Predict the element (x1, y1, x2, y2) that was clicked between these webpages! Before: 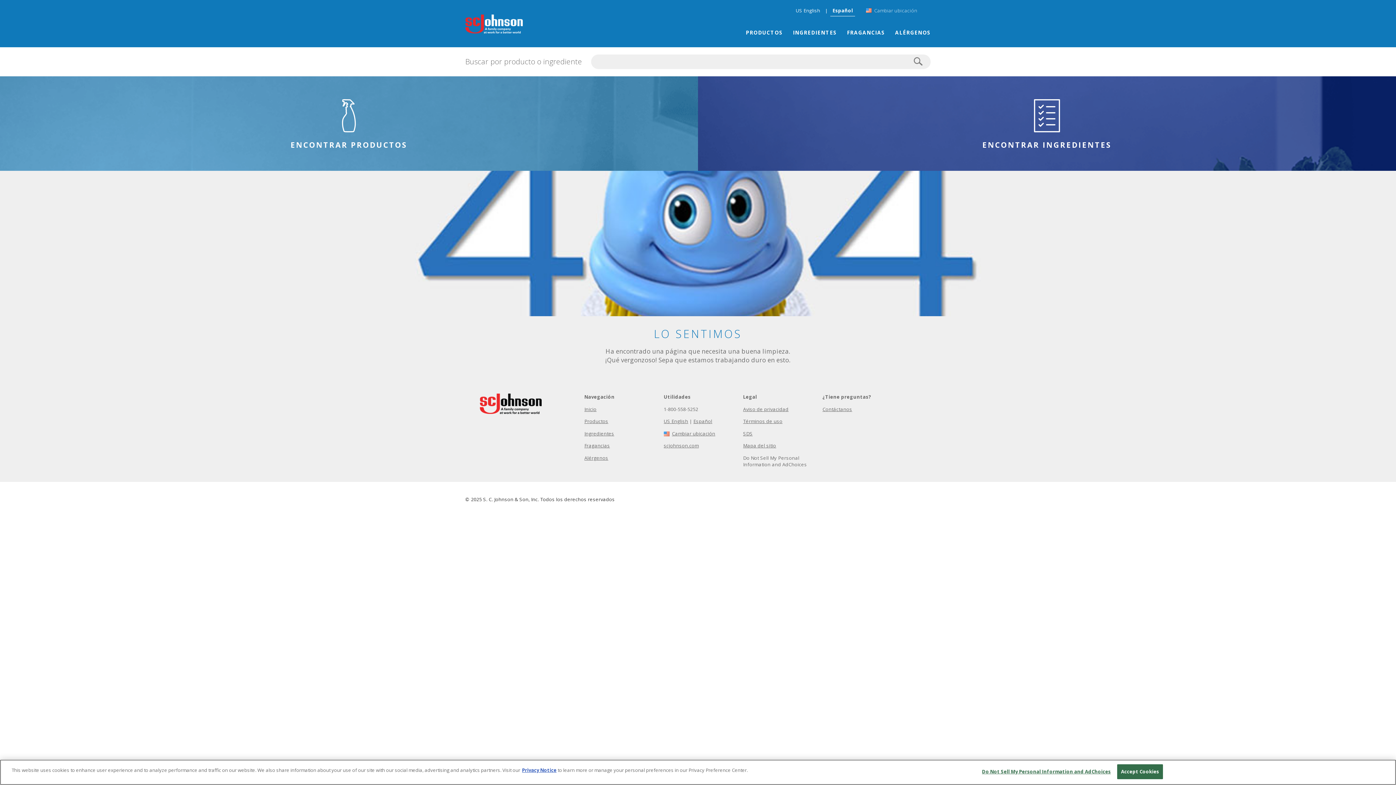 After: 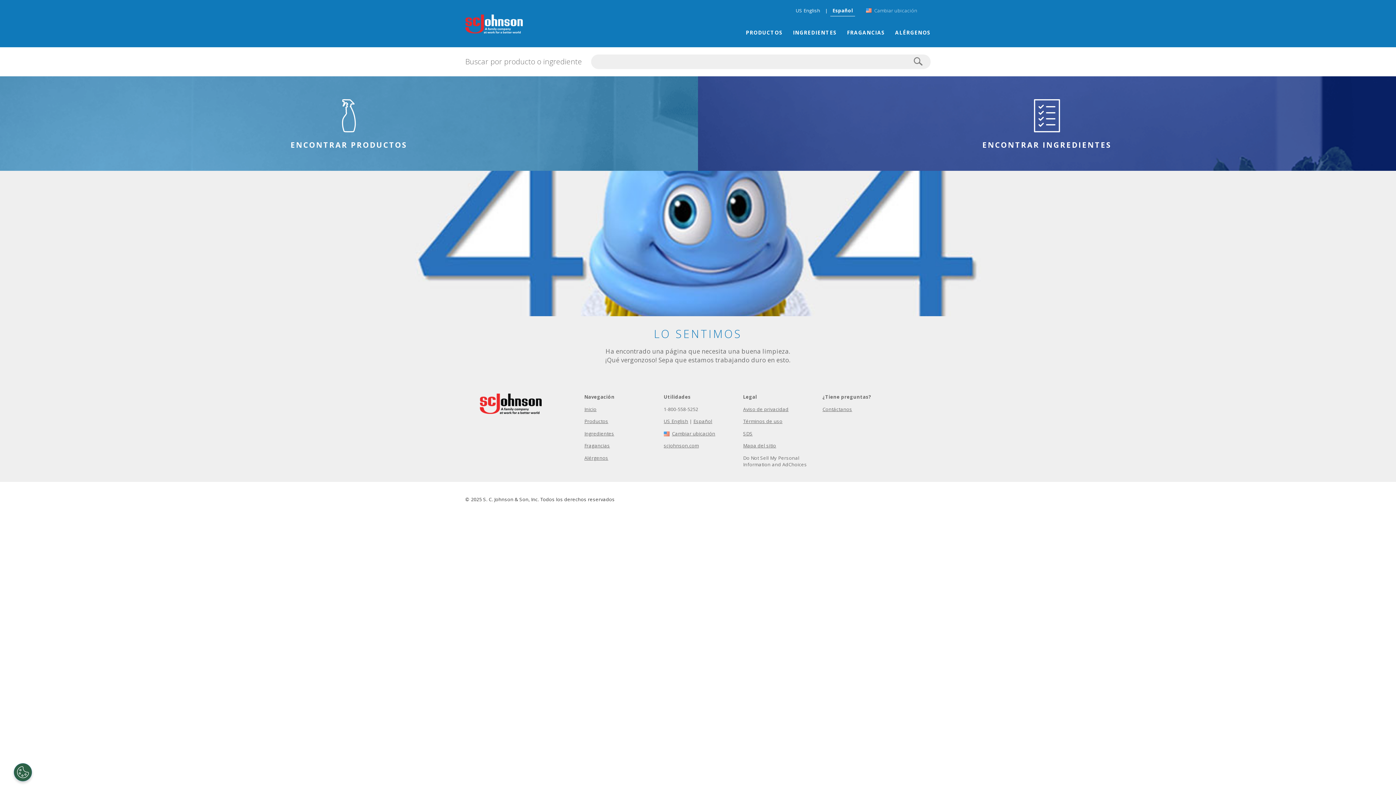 Action: bbox: (1117, 765, 1163, 780) label: Accept Cookies